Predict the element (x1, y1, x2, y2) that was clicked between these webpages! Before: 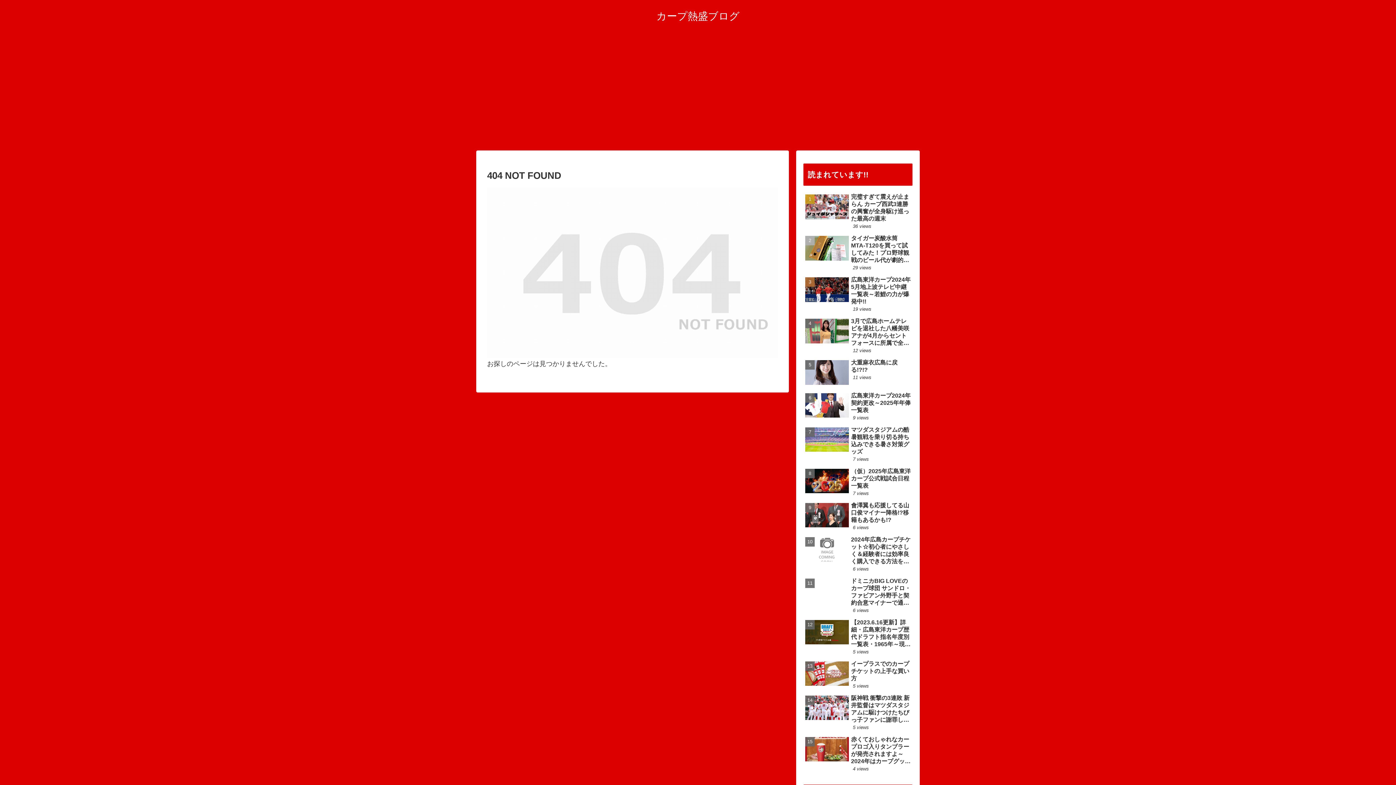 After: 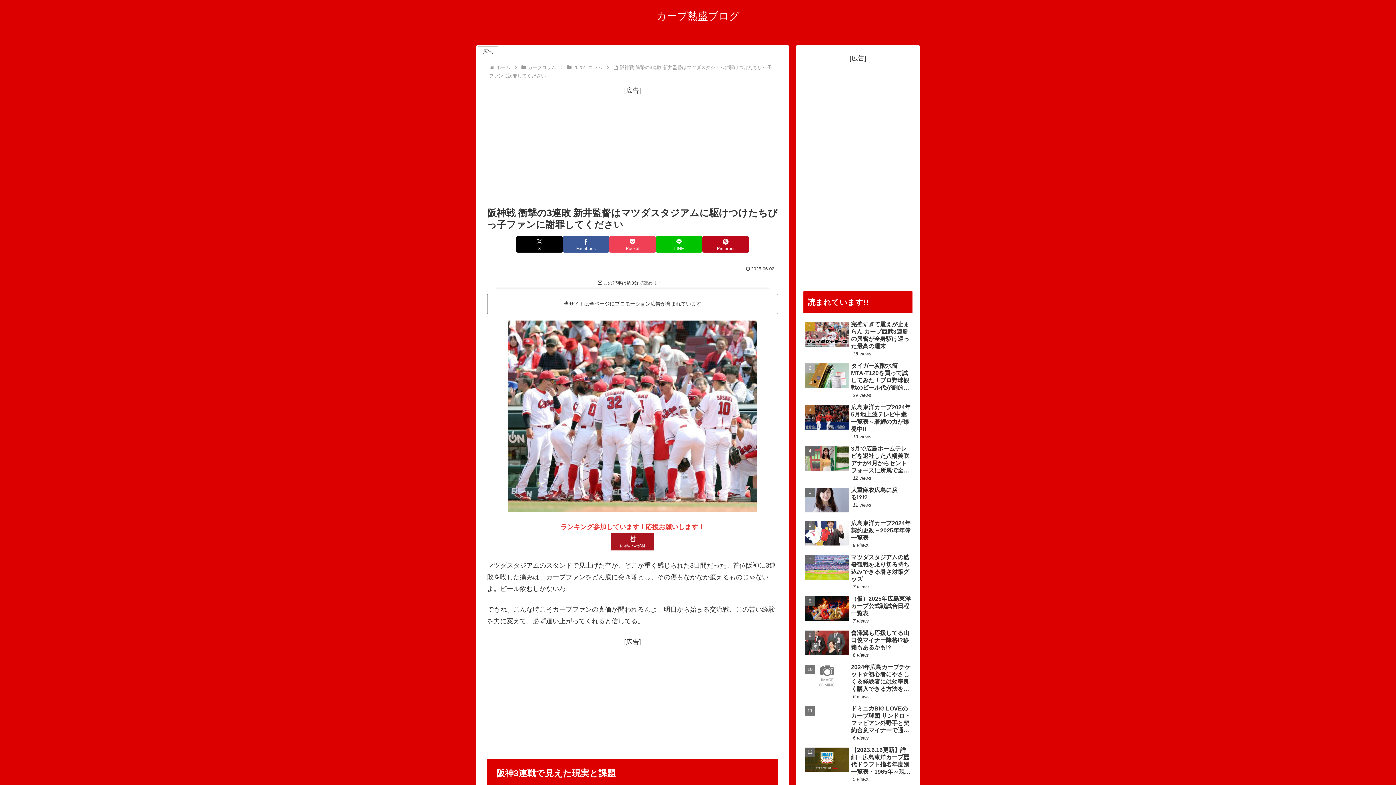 Action: label: 阪神戦 衝撃の3連敗 新井監督はマツダスタジアムに駆けつけたちびっ子ファンに謝罪してください
5 views bbox: (803, 693, 912, 733)